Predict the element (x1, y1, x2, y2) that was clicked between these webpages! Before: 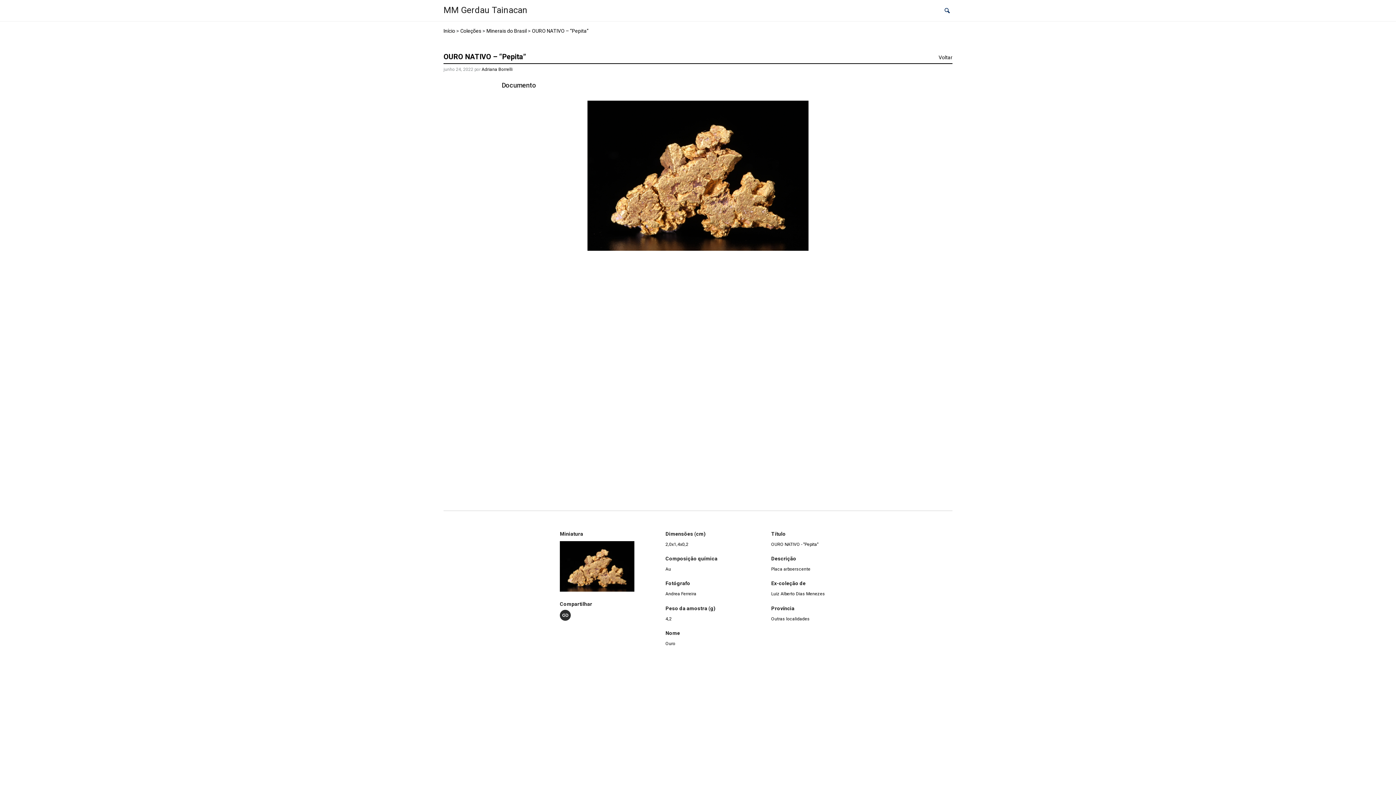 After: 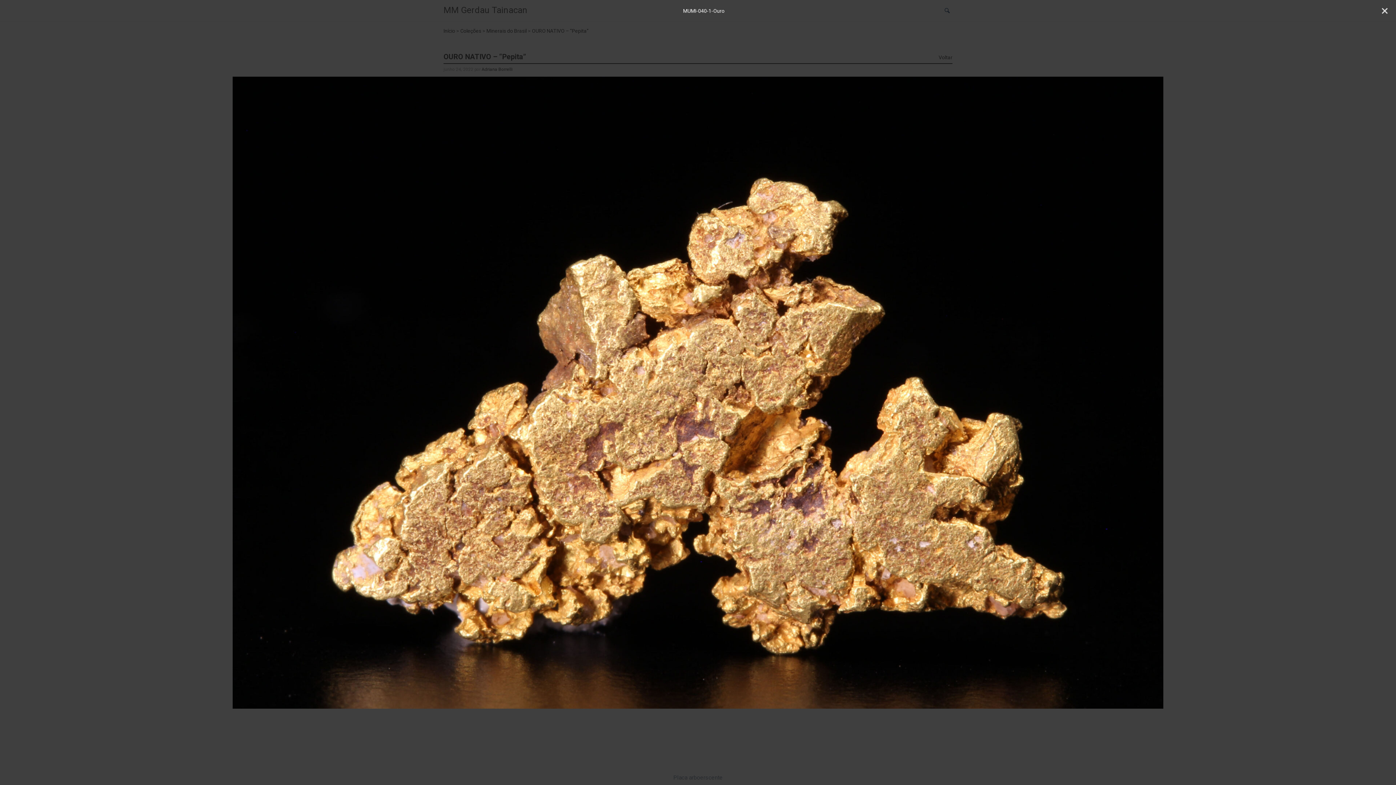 Action: bbox: (576, 100, 820, 250)